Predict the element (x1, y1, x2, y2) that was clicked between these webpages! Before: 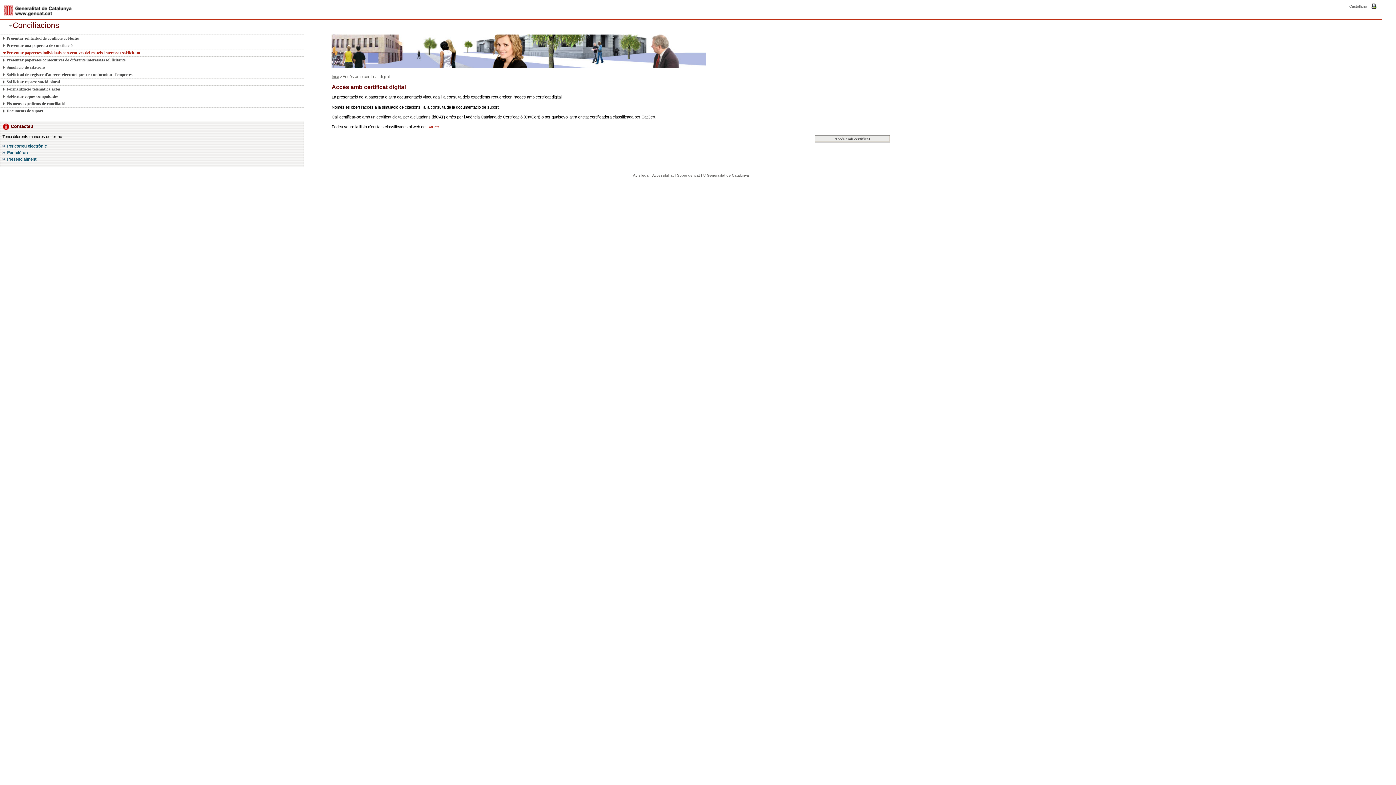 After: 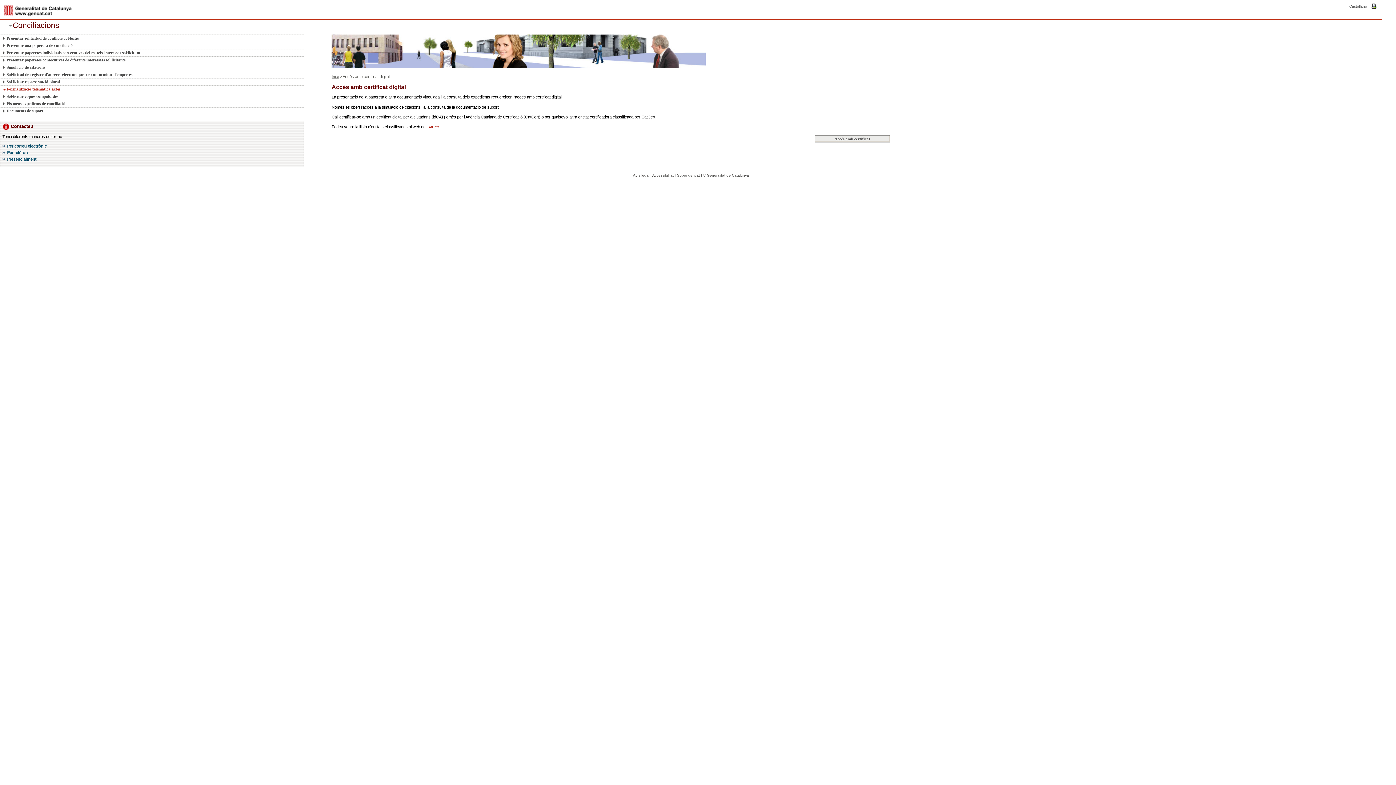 Action: bbox: (2, 85, 295, 92) label: Formalització telemàtica actes